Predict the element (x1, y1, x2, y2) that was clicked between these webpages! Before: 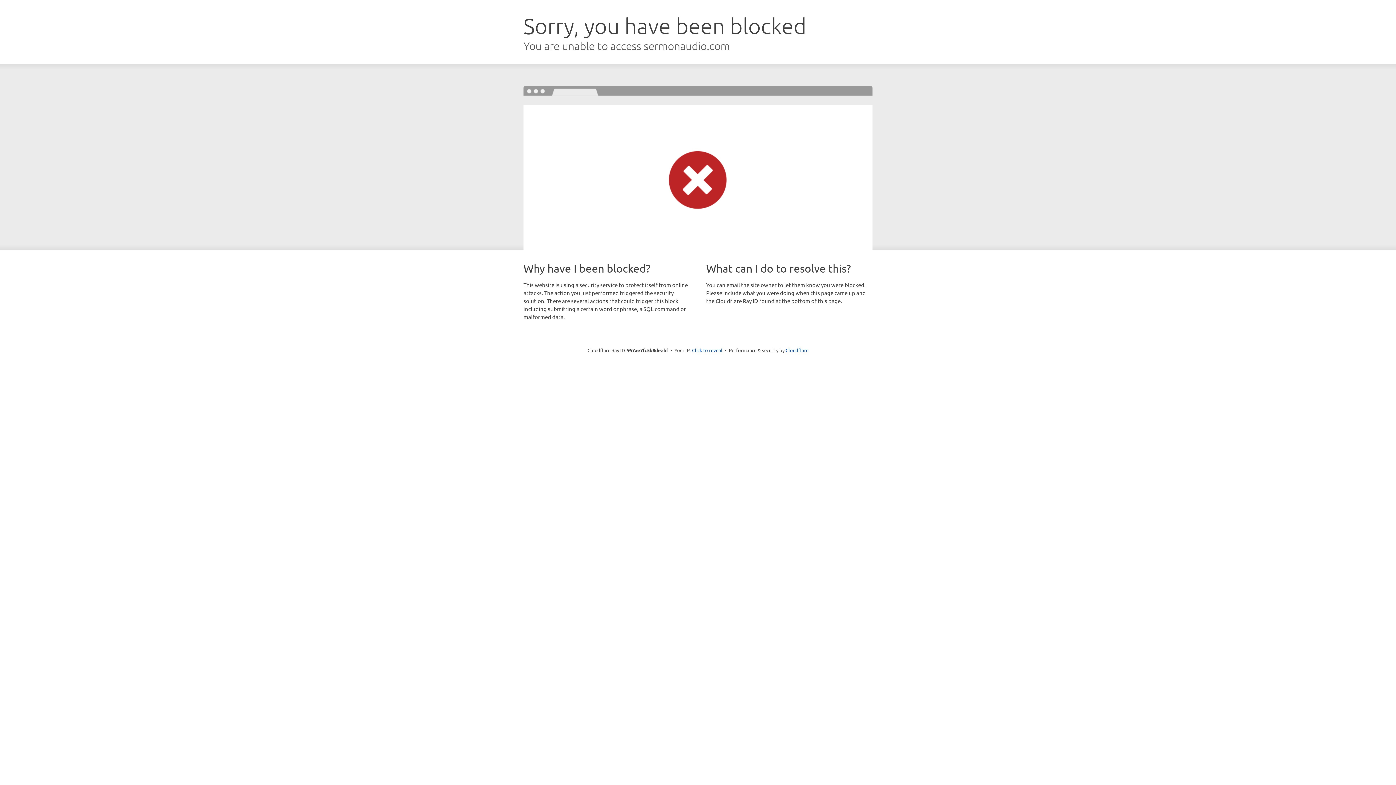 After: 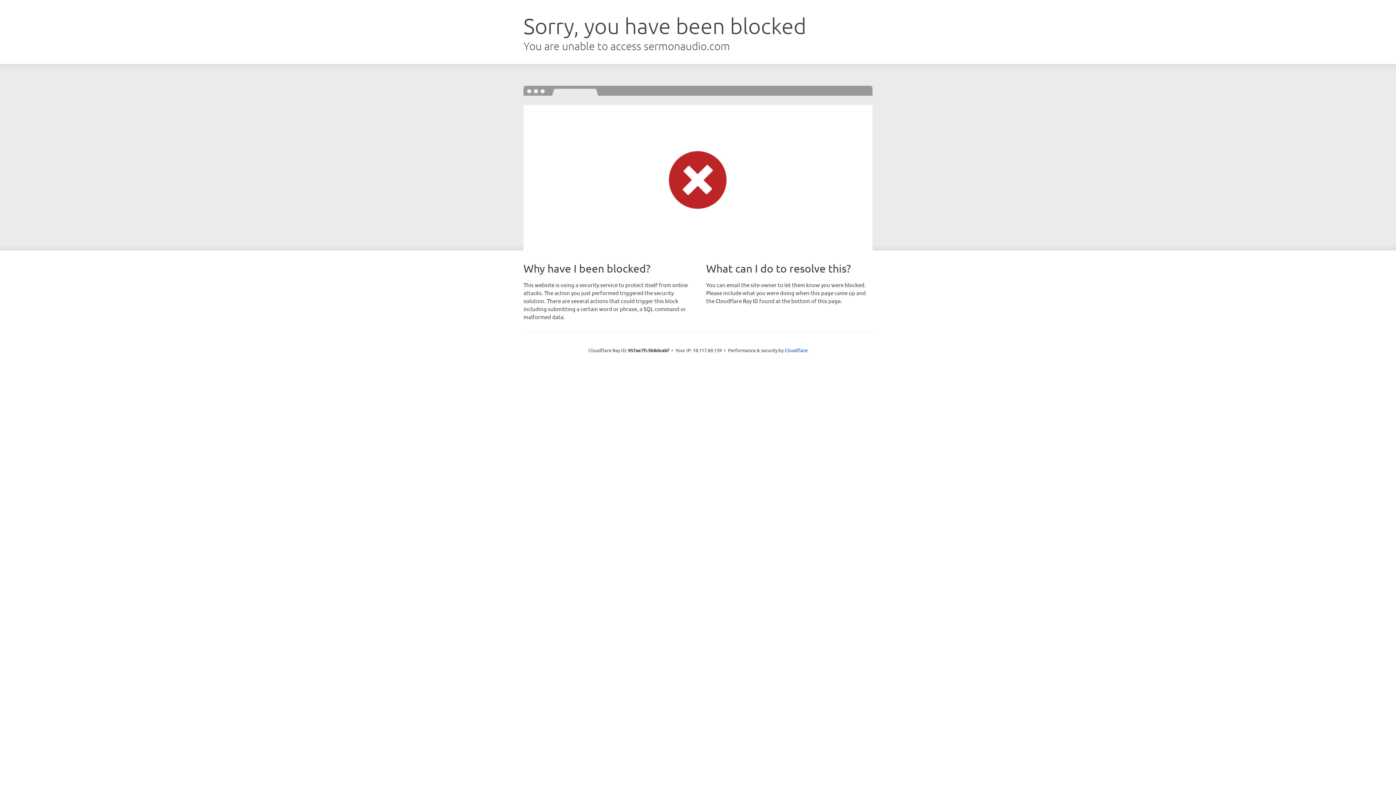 Action: label: Click to reveal bbox: (692, 346, 722, 353)